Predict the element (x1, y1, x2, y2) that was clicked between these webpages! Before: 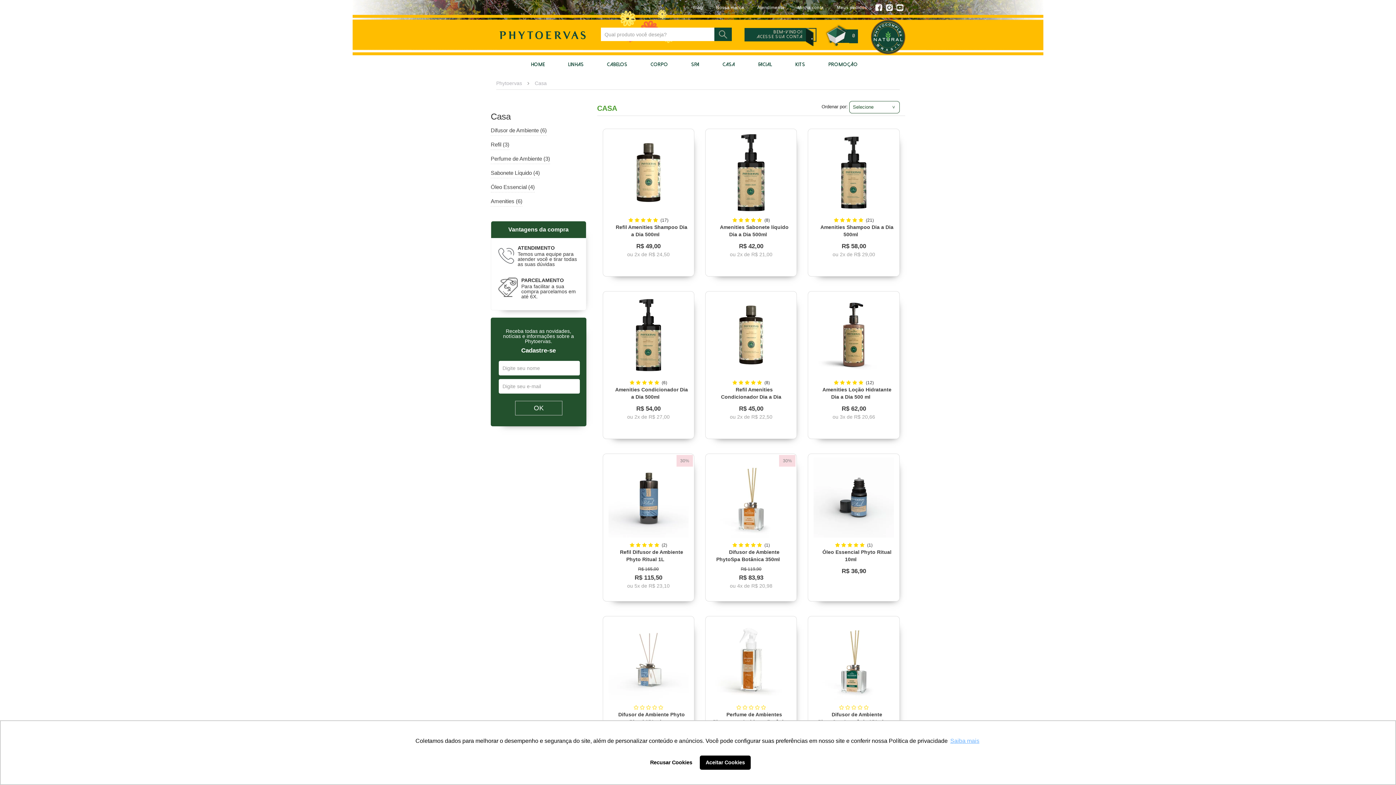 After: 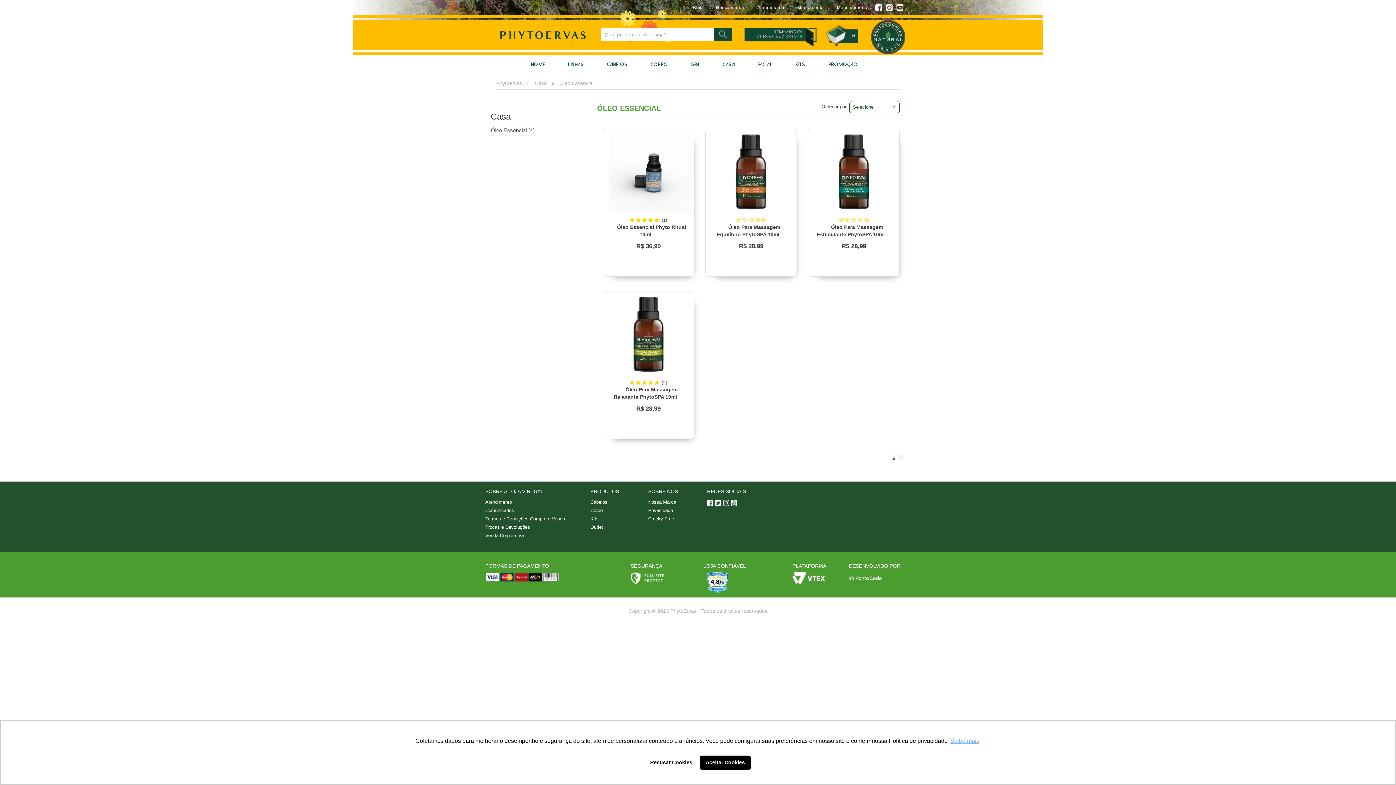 Action: bbox: (490, 183, 534, 192) label: Óleo Essencial (4)